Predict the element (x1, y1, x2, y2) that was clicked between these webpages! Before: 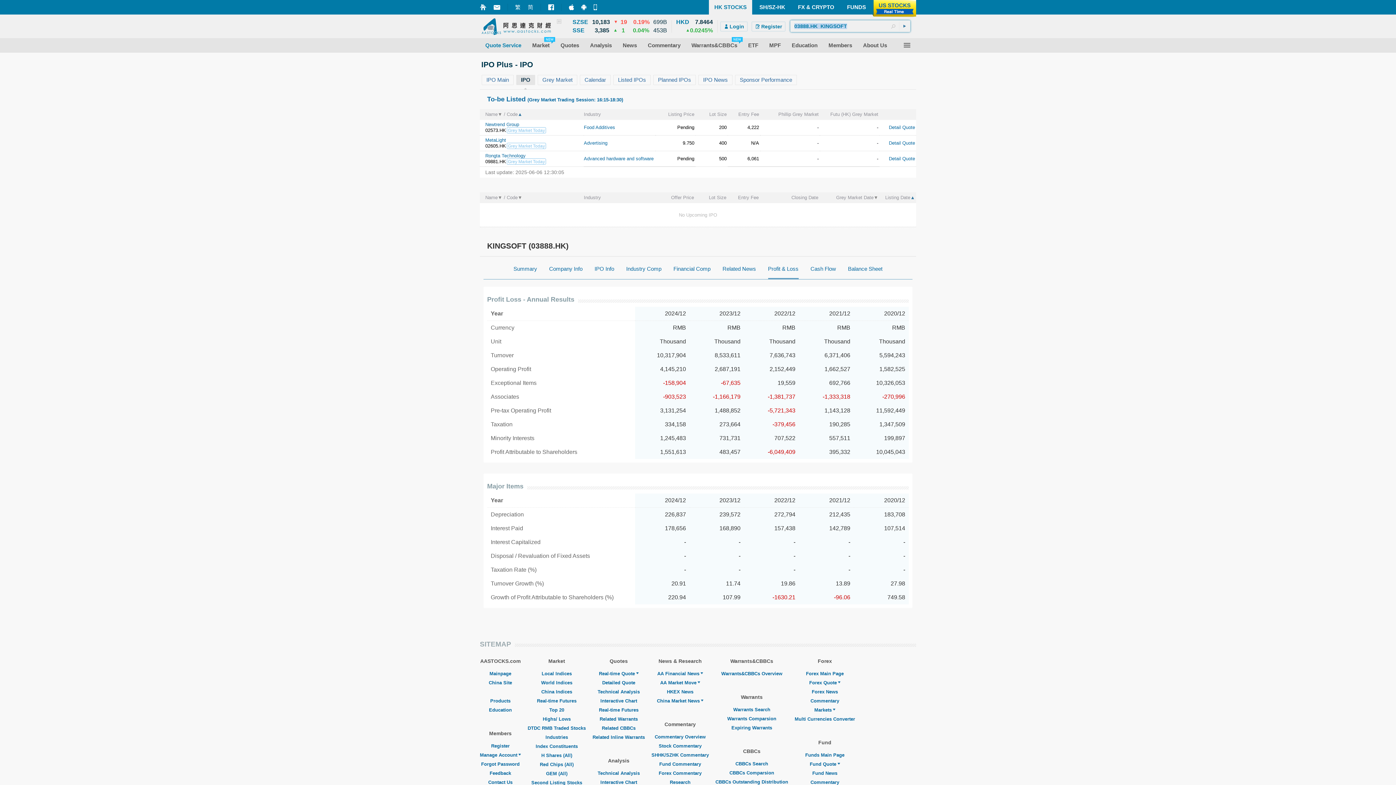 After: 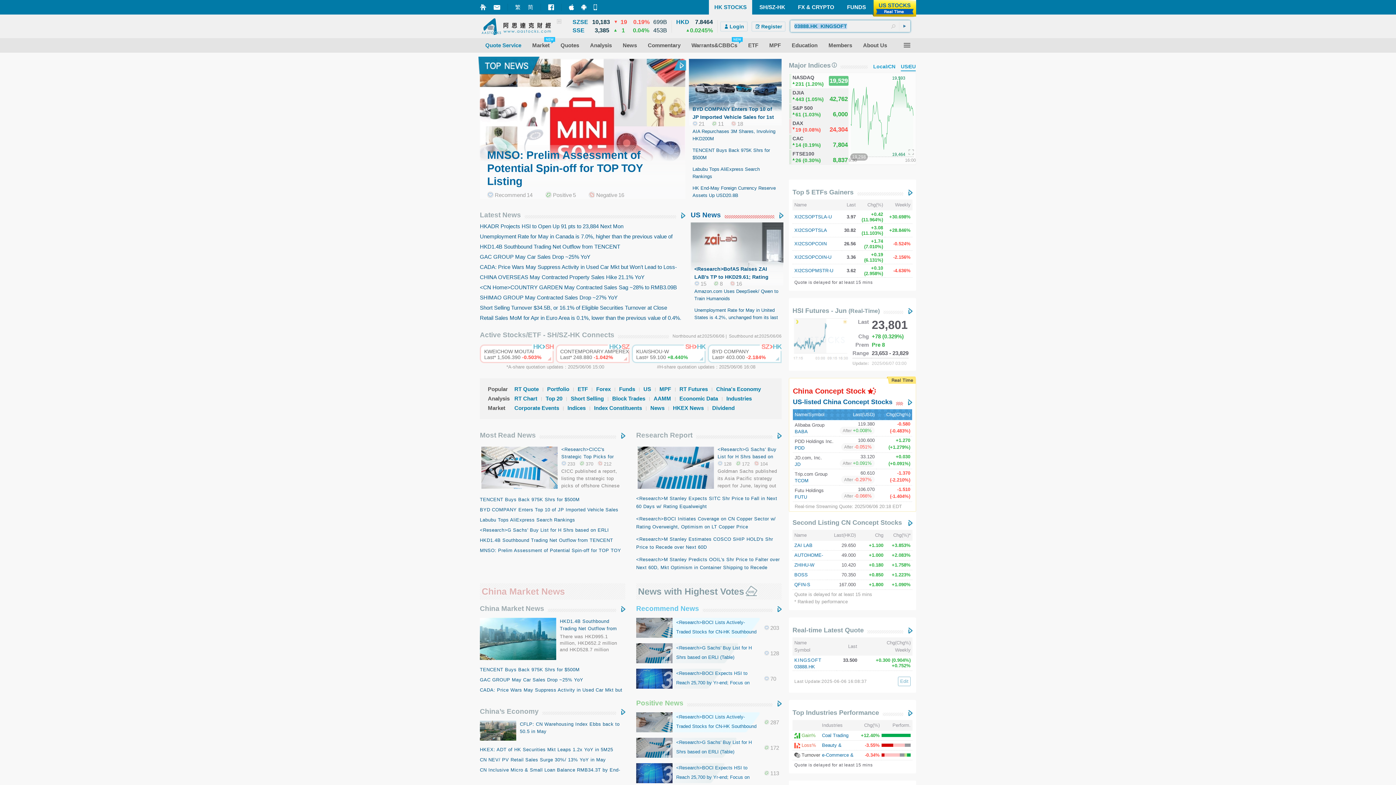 Action: label: Mainpage bbox: (489, 671, 511, 676)